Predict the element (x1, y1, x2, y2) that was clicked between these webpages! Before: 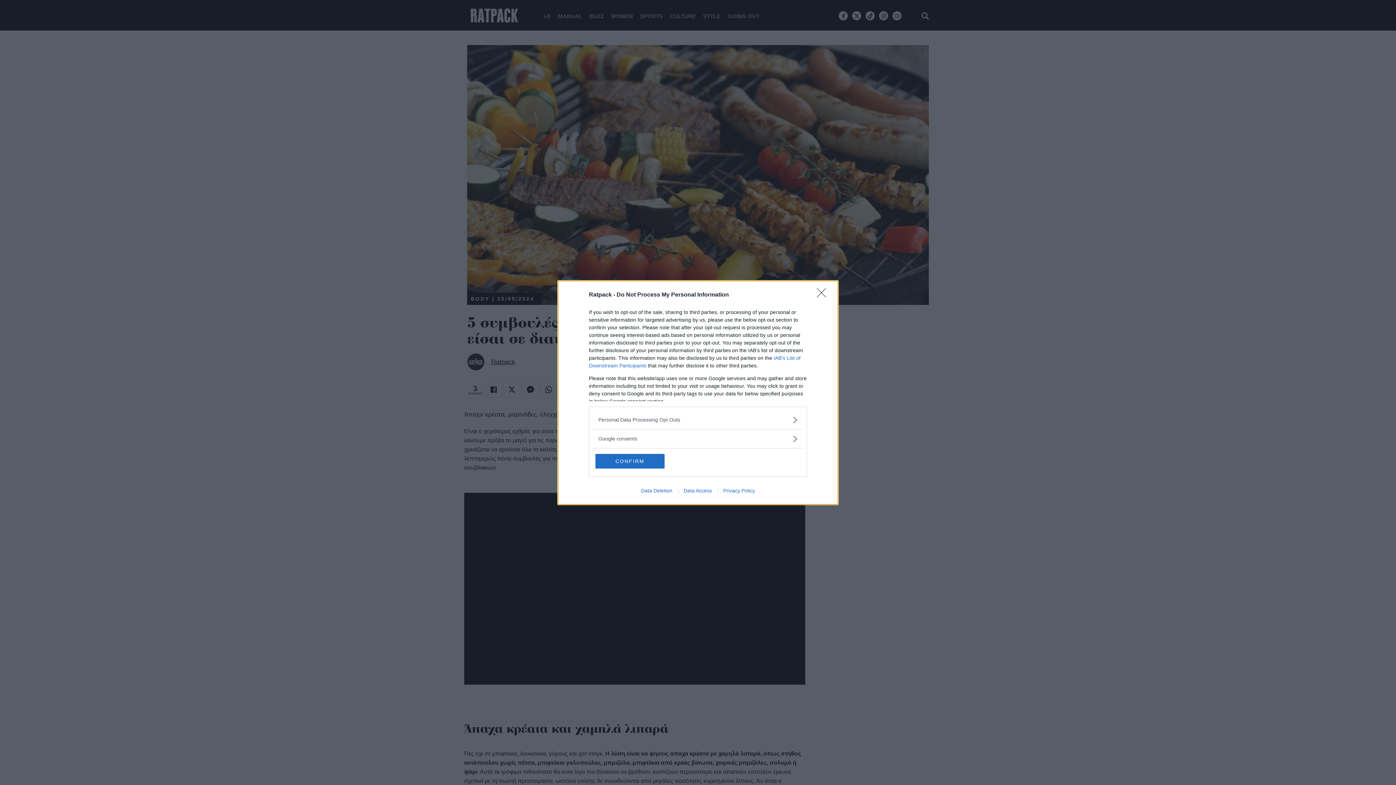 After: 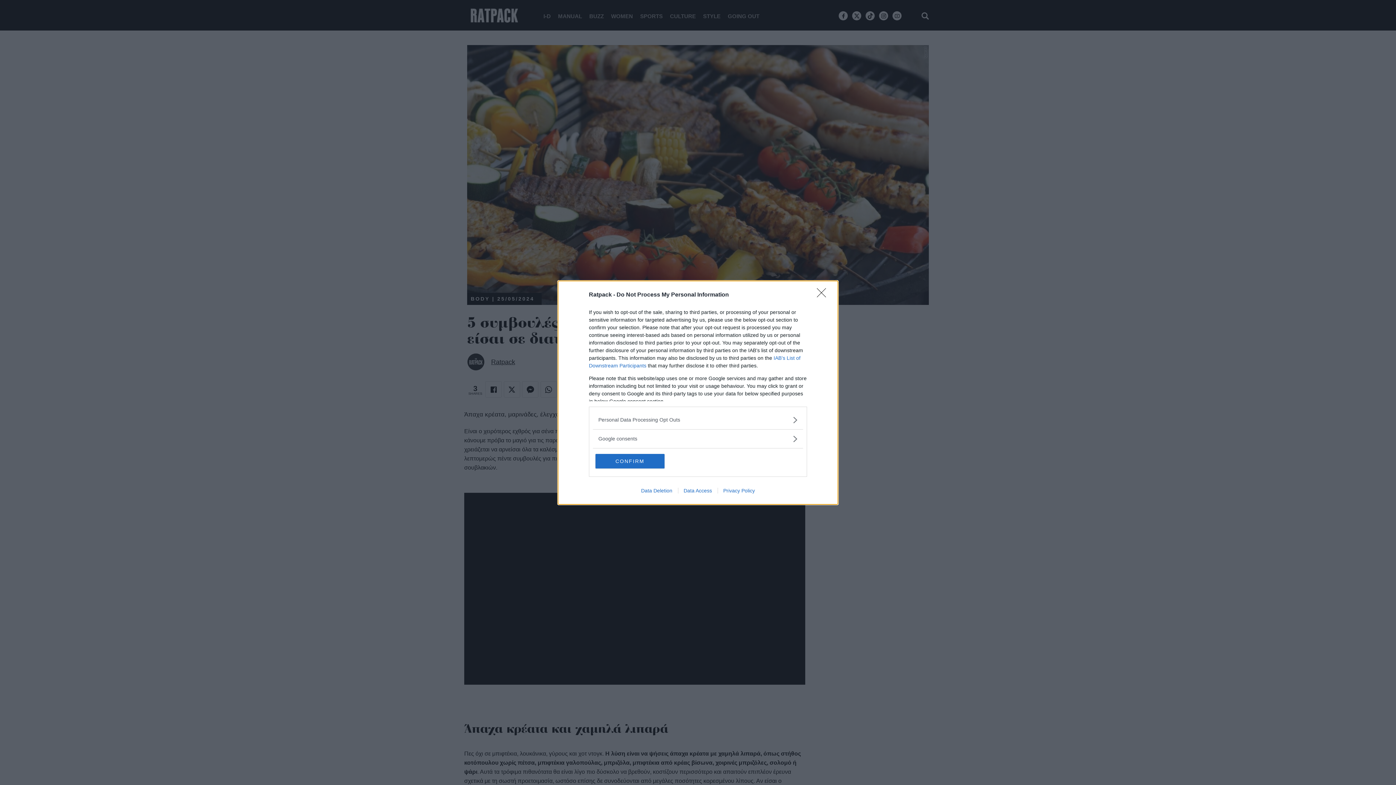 Action: label: Data Access bbox: (678, 487, 717, 493)